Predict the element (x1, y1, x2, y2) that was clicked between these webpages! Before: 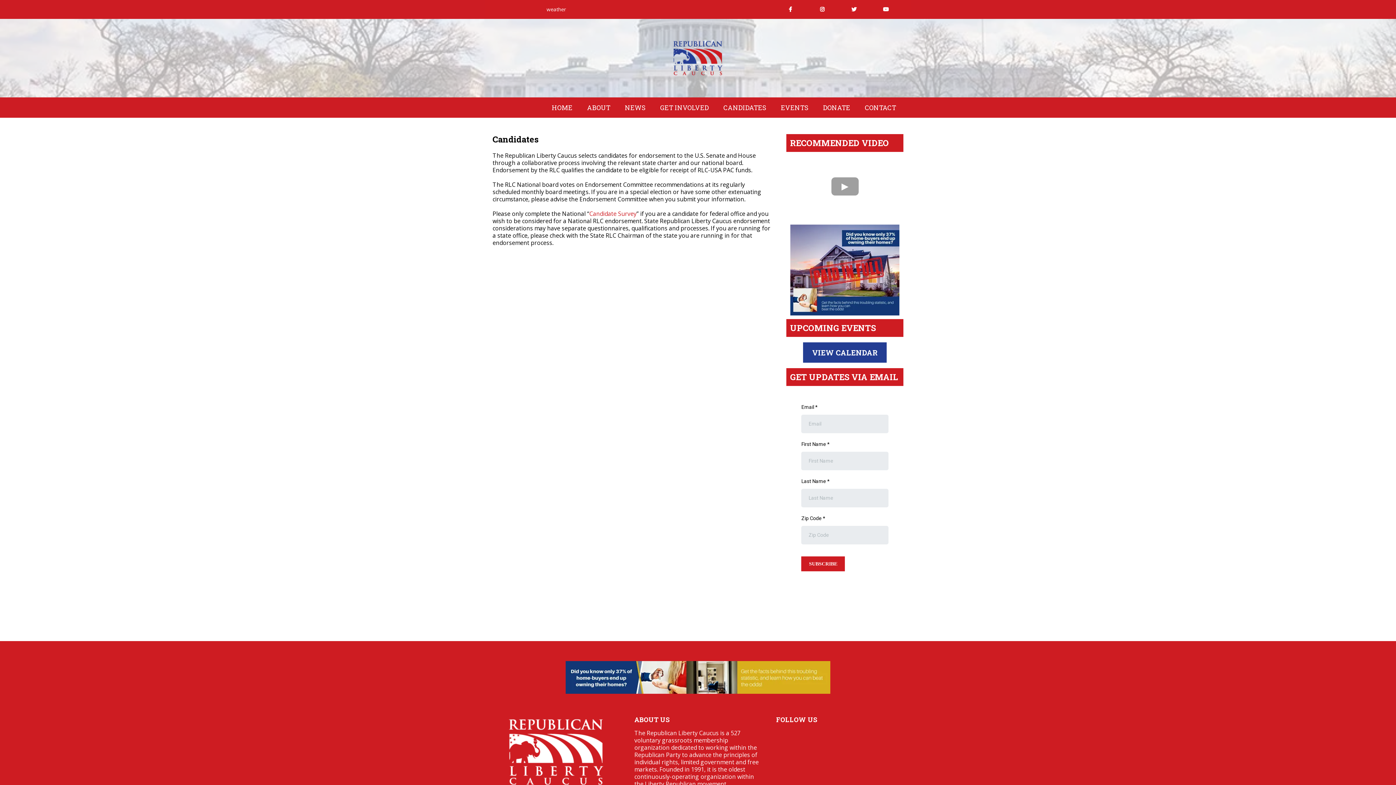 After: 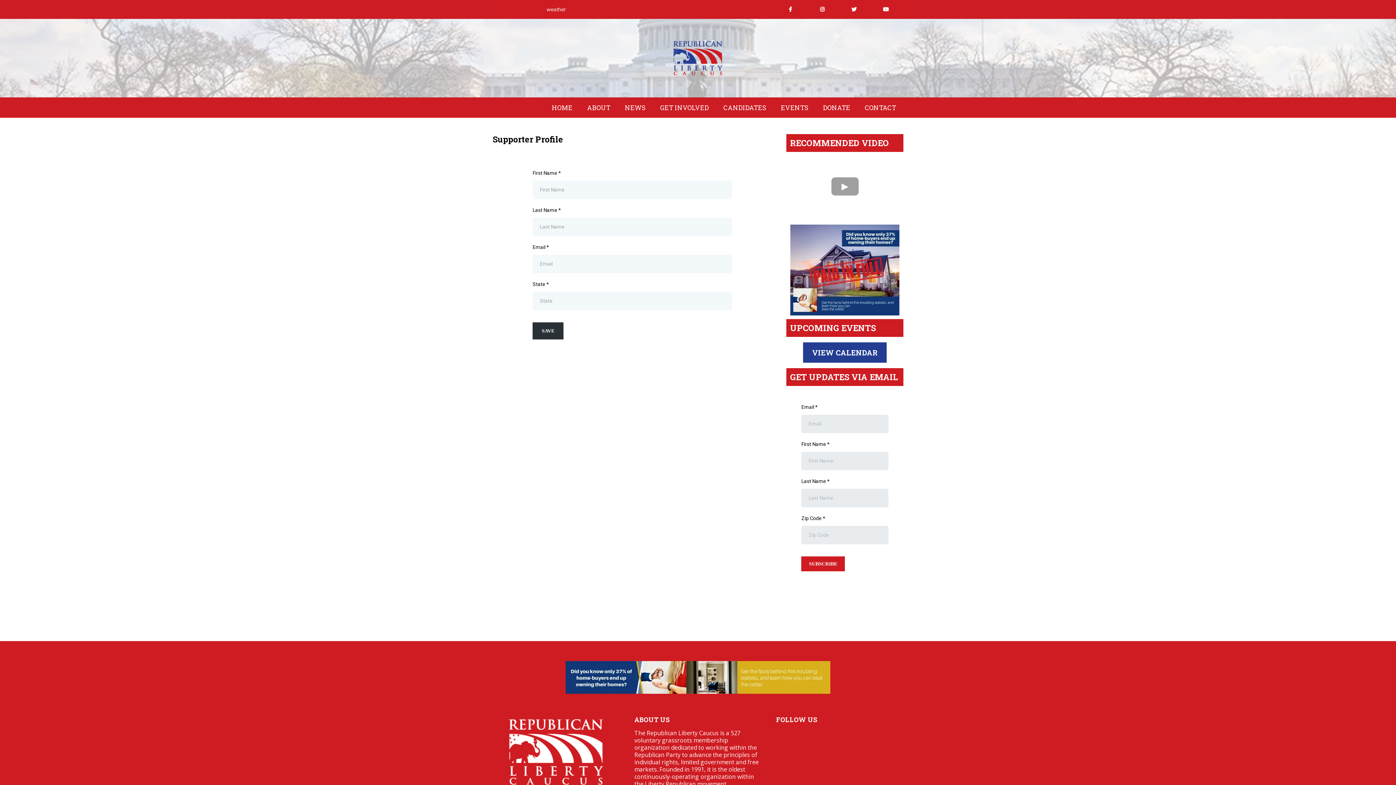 Action: bbox: (653, 102, 716, 113) label: GET INVOLVED